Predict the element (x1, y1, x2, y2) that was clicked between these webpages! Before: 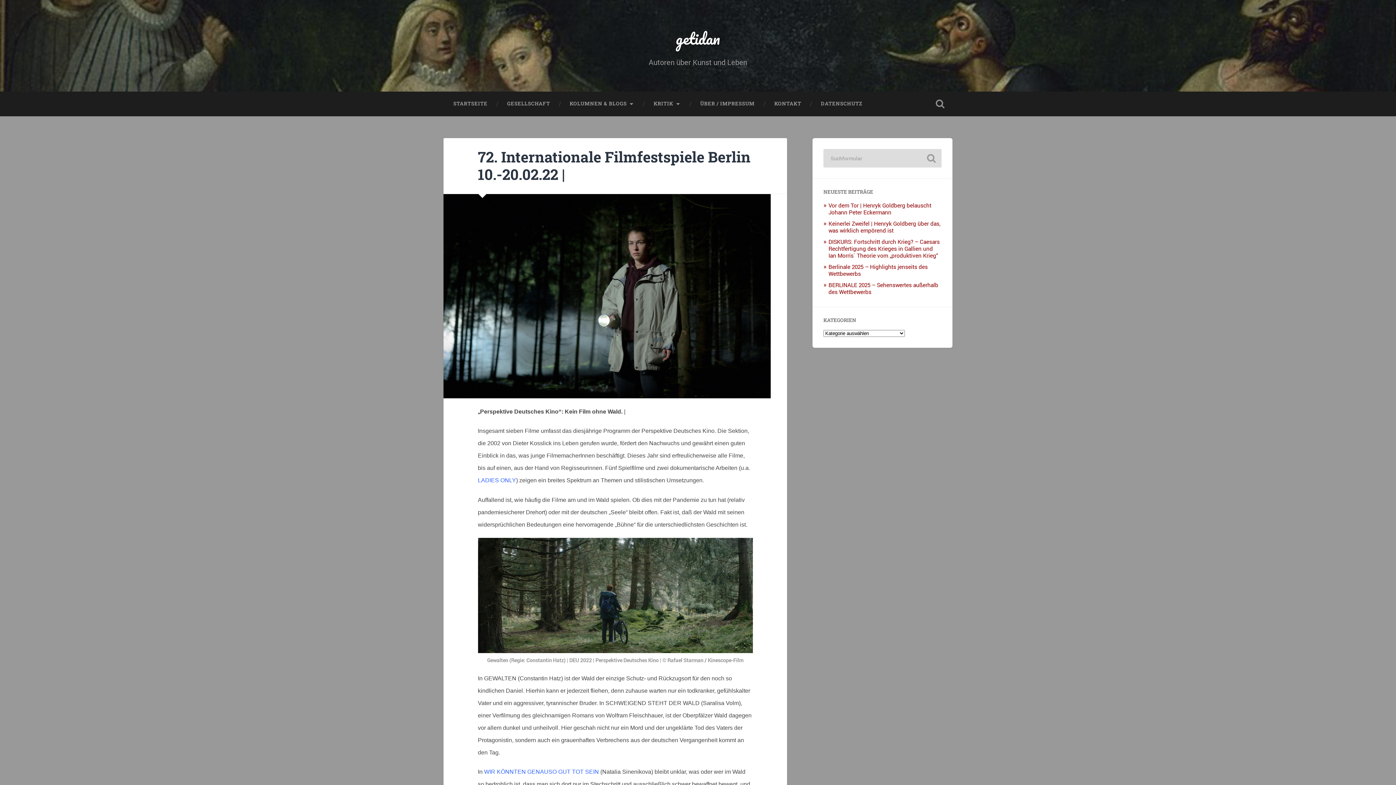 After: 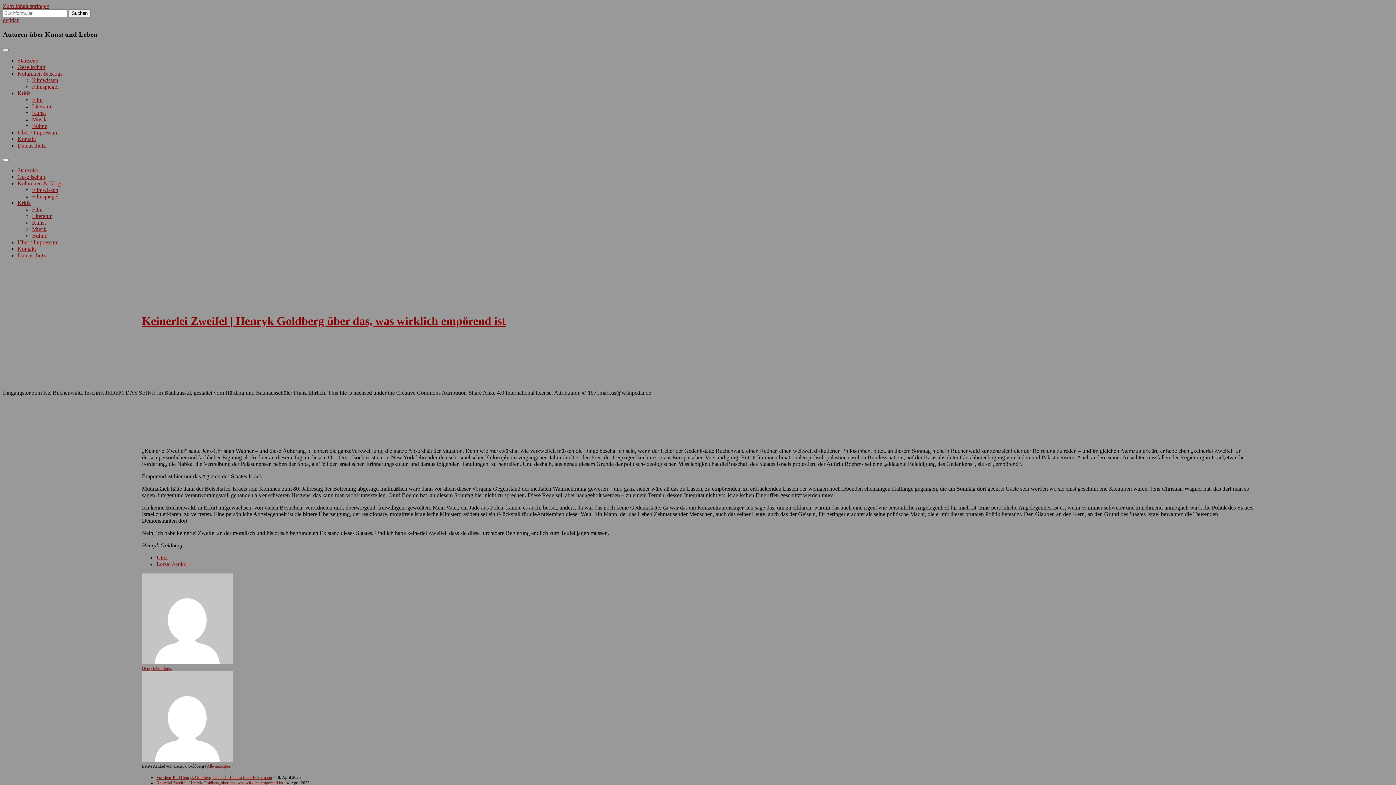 Action: bbox: (828, 220, 940, 234) label: Keinerlei Zweifel | Henryk Goldberg über das, was wirklich empörend ist